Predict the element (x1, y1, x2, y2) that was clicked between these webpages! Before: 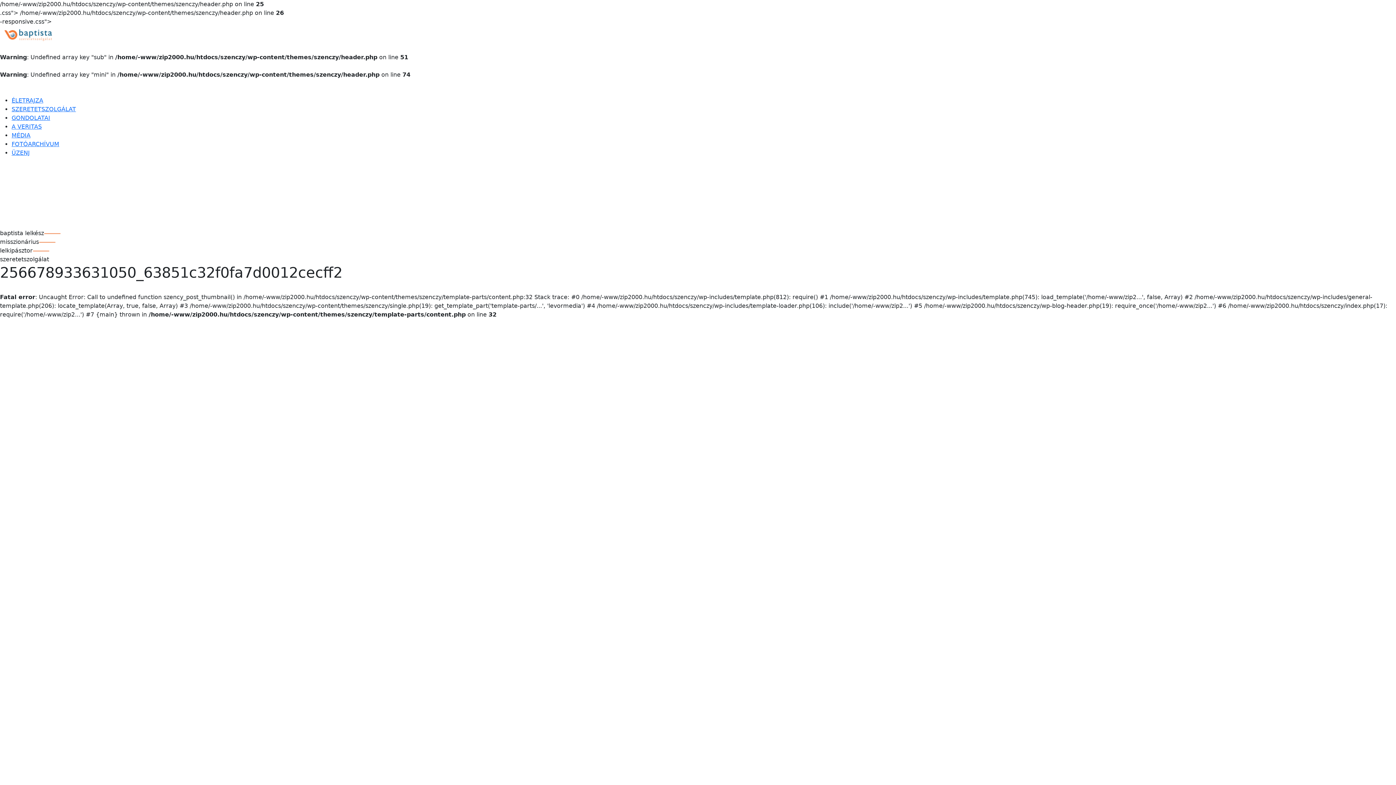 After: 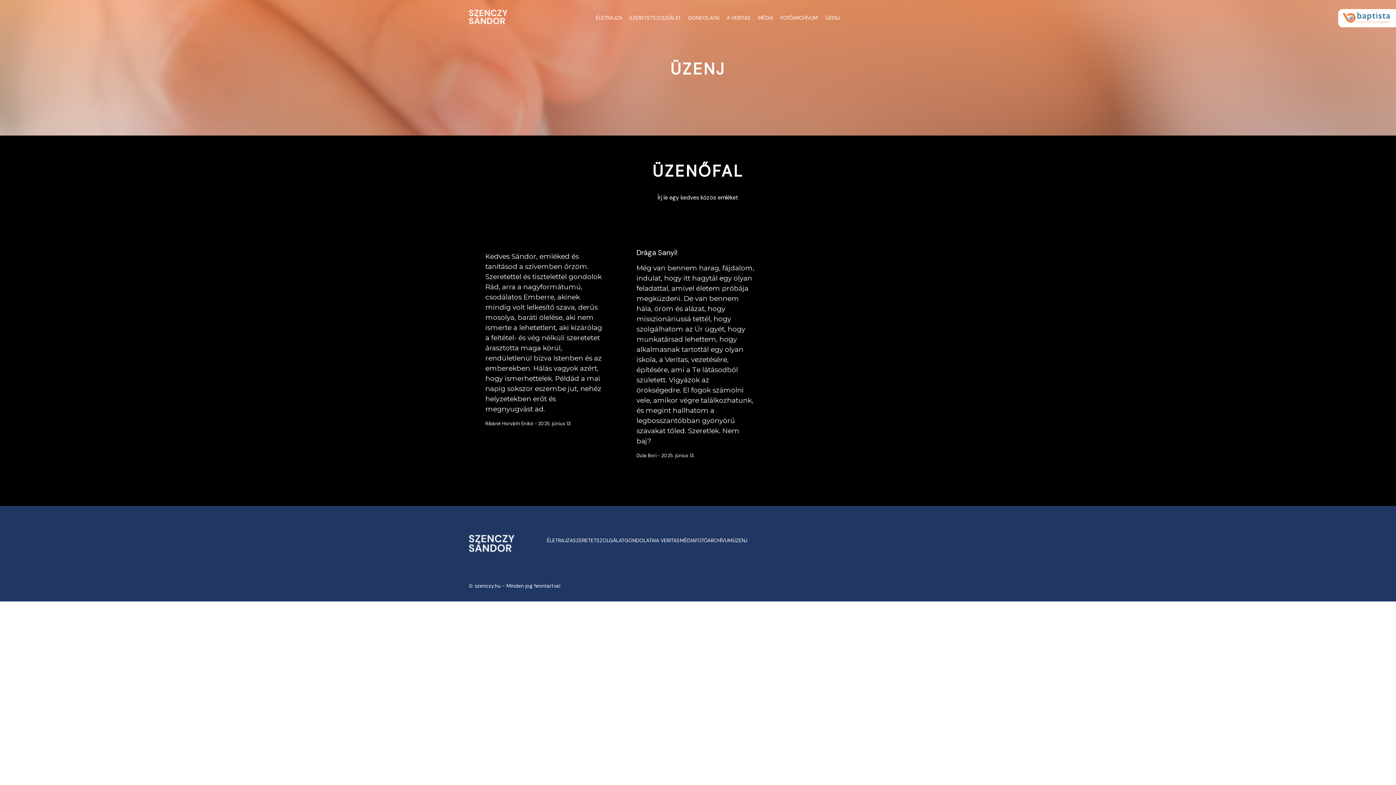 Action: label: ÜZENJ bbox: (11, 149, 29, 156)